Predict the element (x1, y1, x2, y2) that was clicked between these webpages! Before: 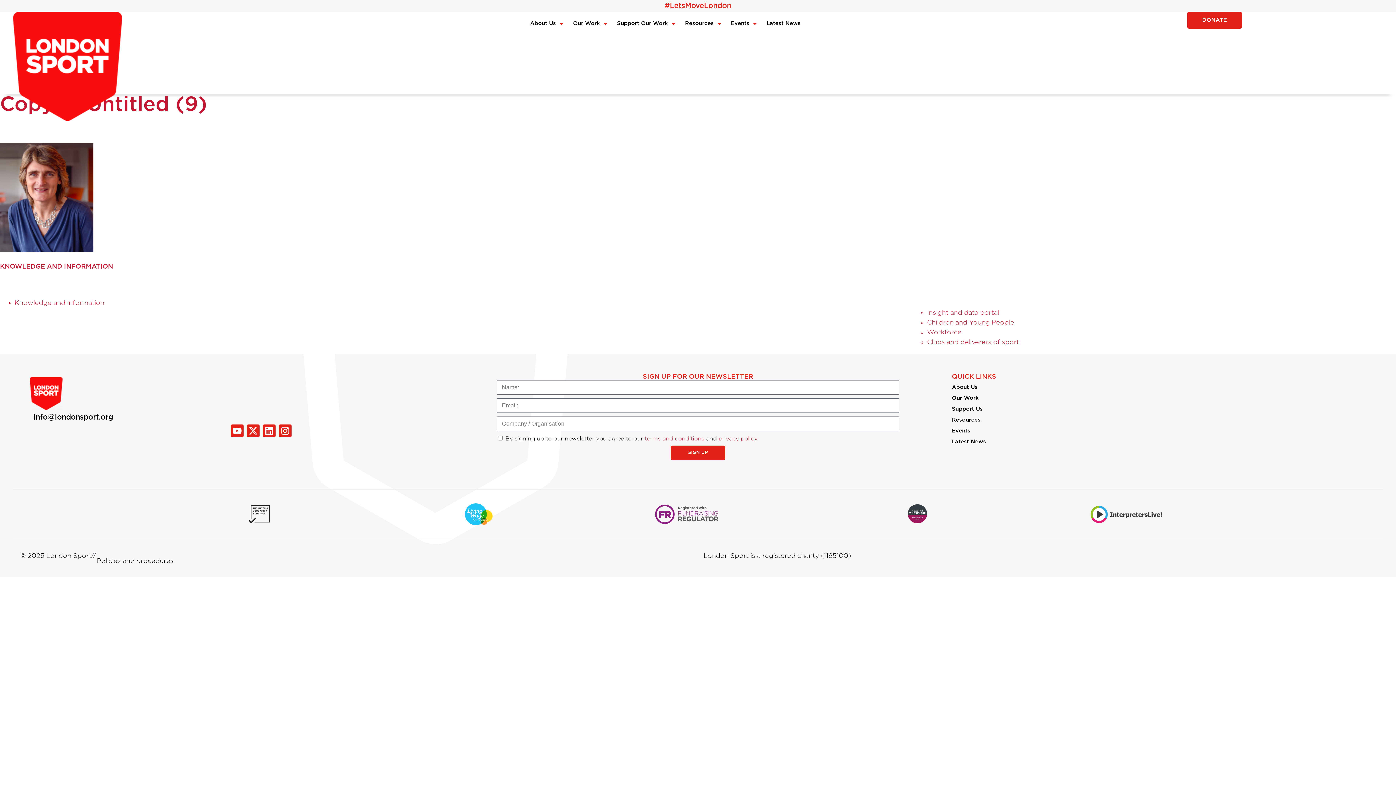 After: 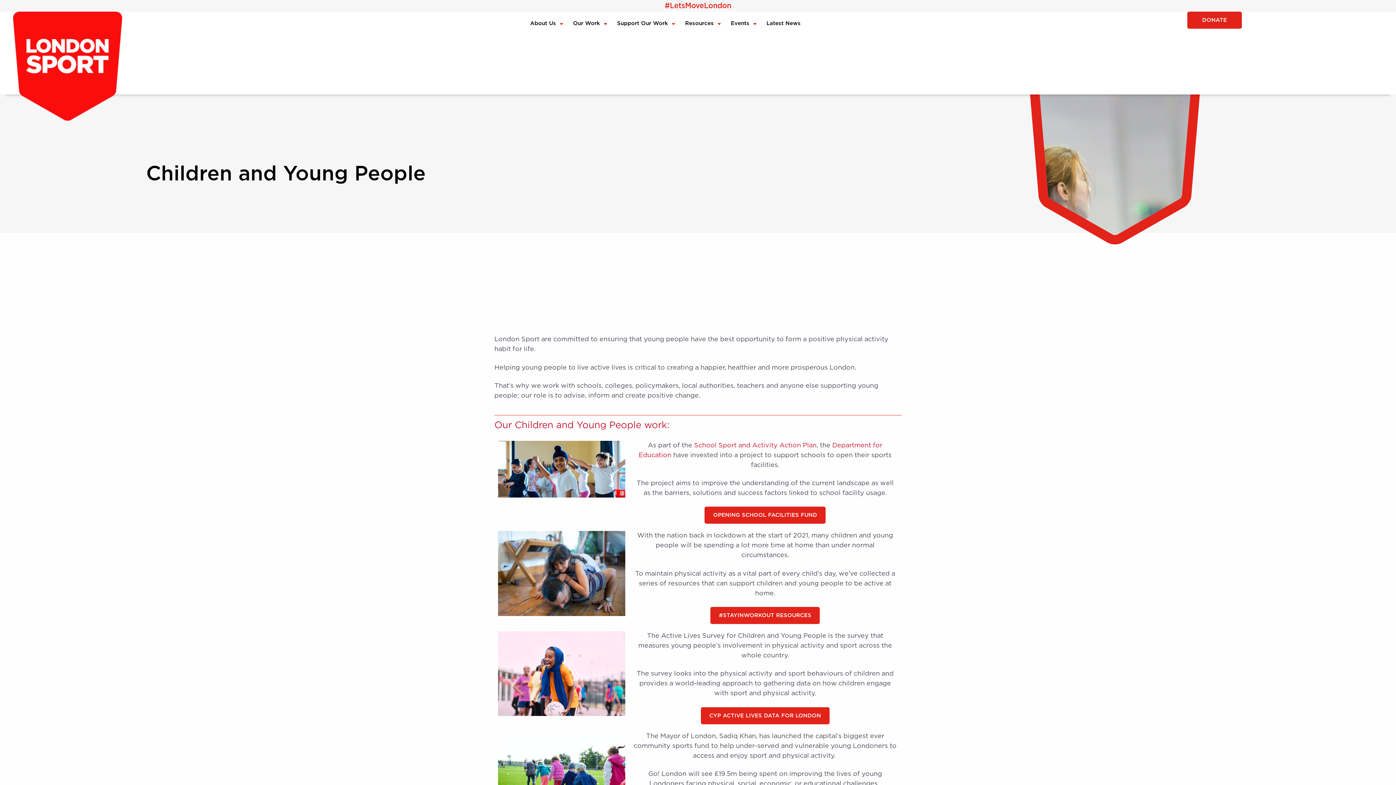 Action: bbox: (927, 319, 1014, 326) label: Children and Young People